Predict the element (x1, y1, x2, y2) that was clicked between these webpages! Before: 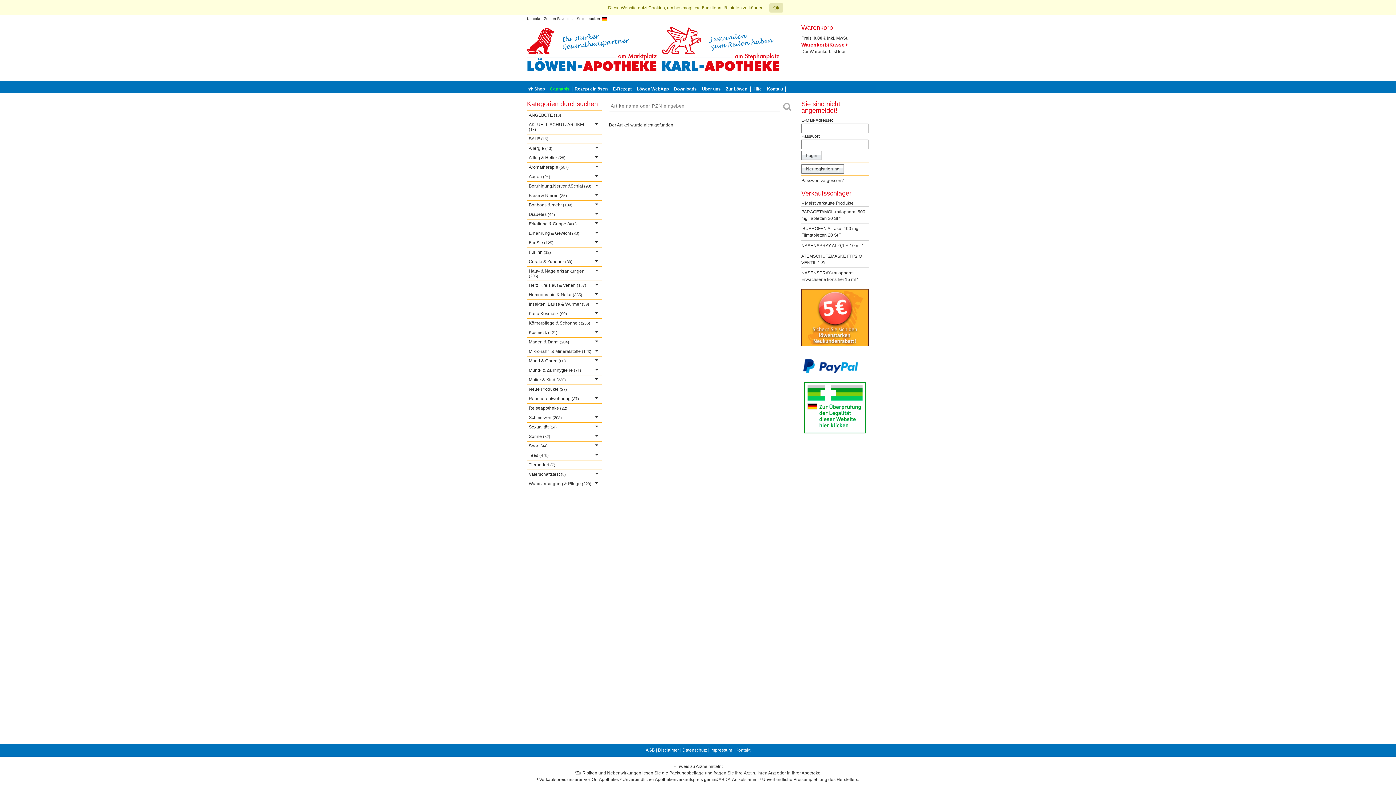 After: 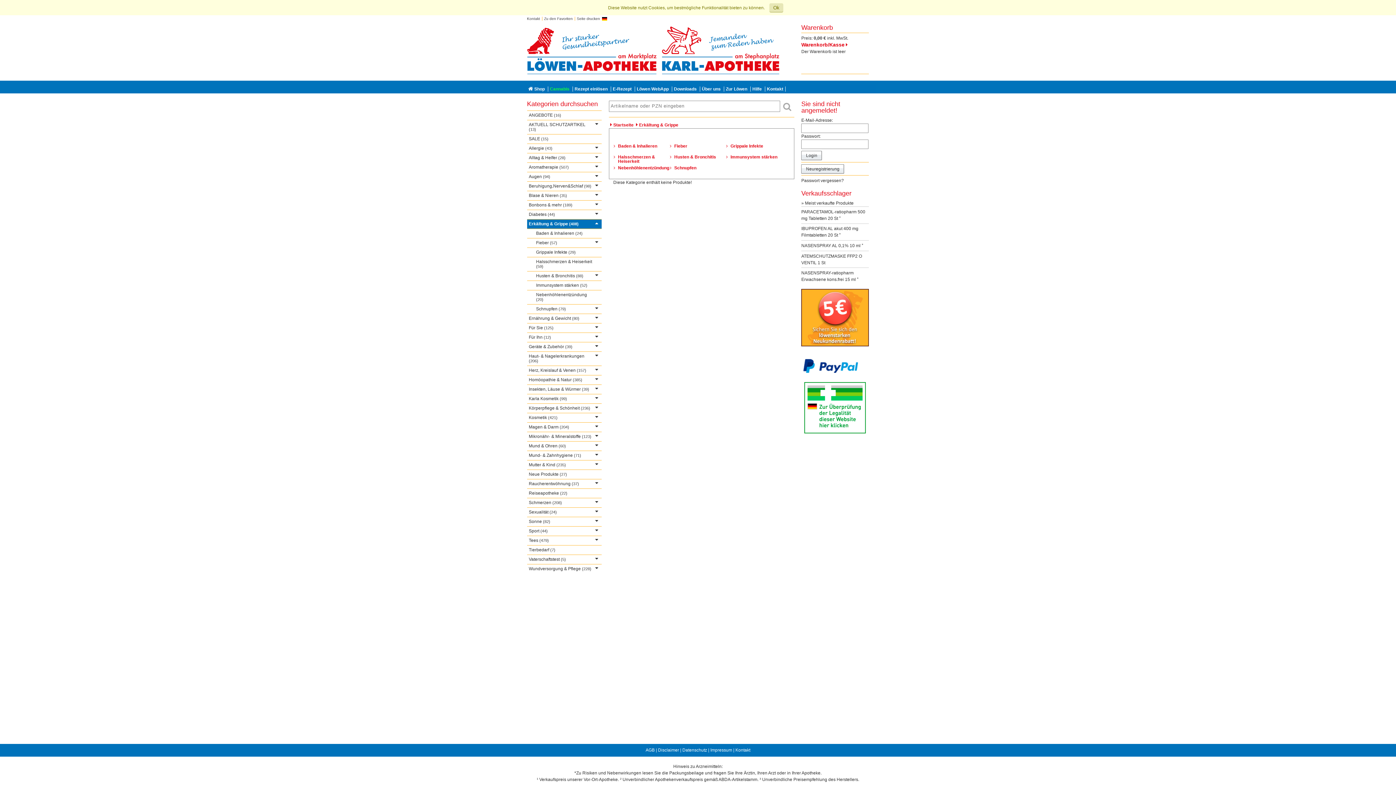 Action: bbox: (527, 219, 601, 228) label: Erkältung & Grippe (408)